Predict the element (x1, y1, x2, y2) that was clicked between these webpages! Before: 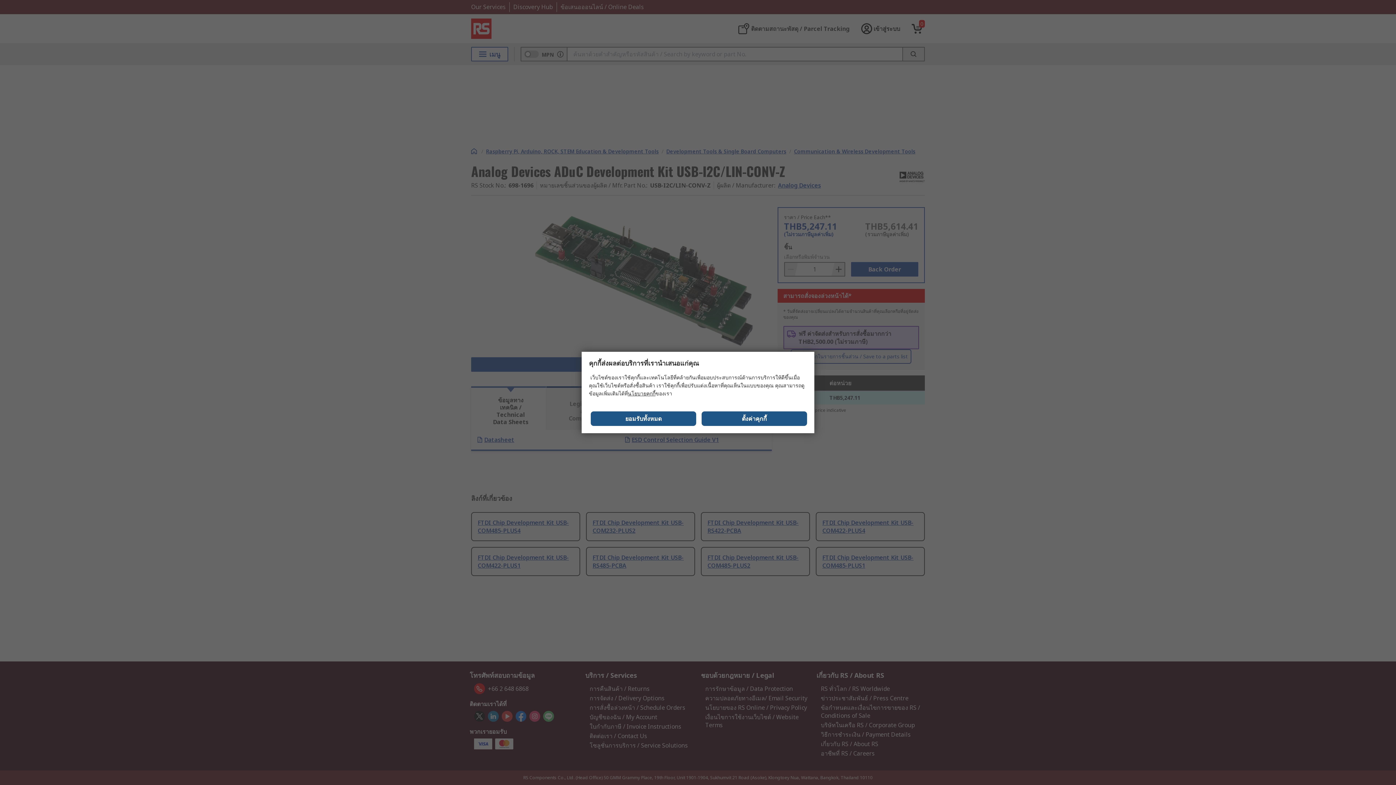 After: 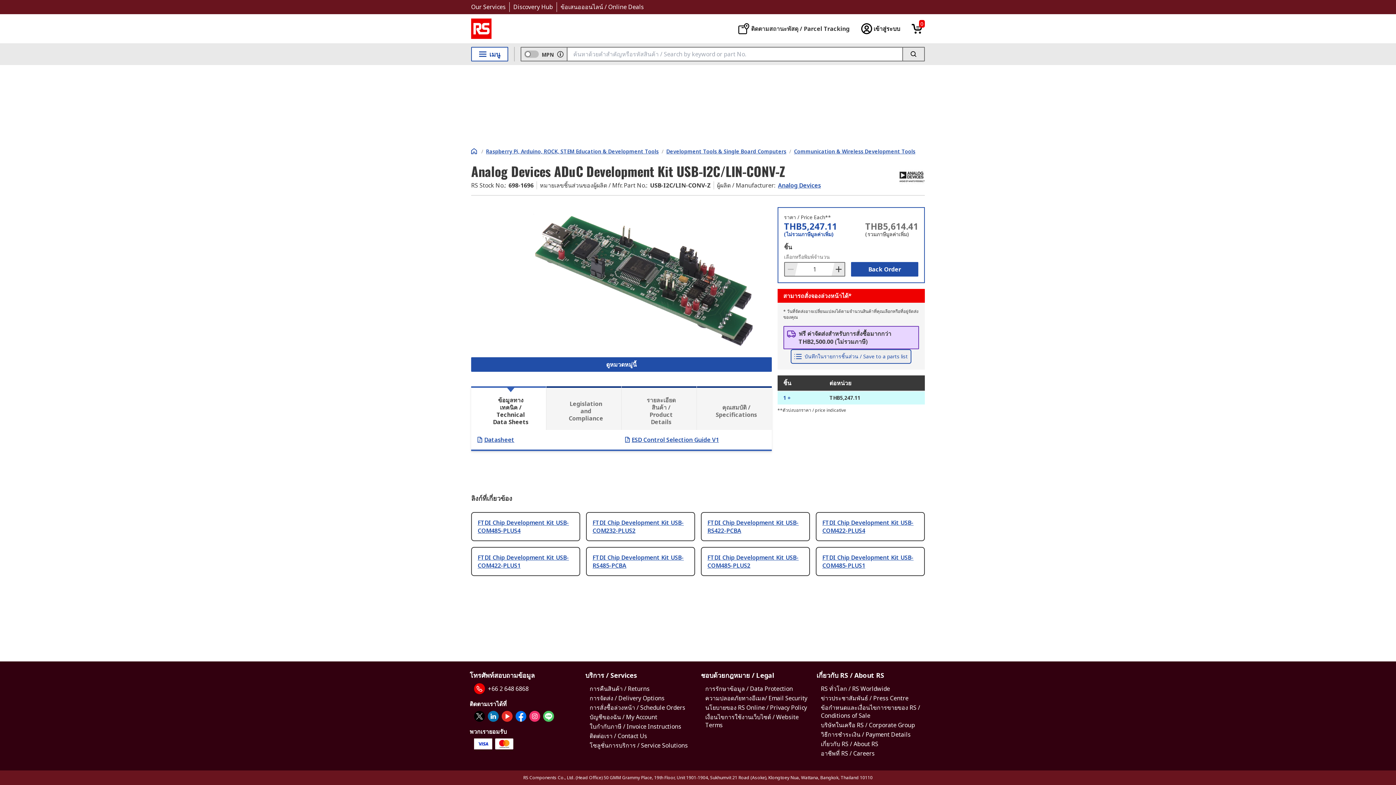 Action: bbox: (590, 411, 696, 426) label: ยอมรับทั้งหมด